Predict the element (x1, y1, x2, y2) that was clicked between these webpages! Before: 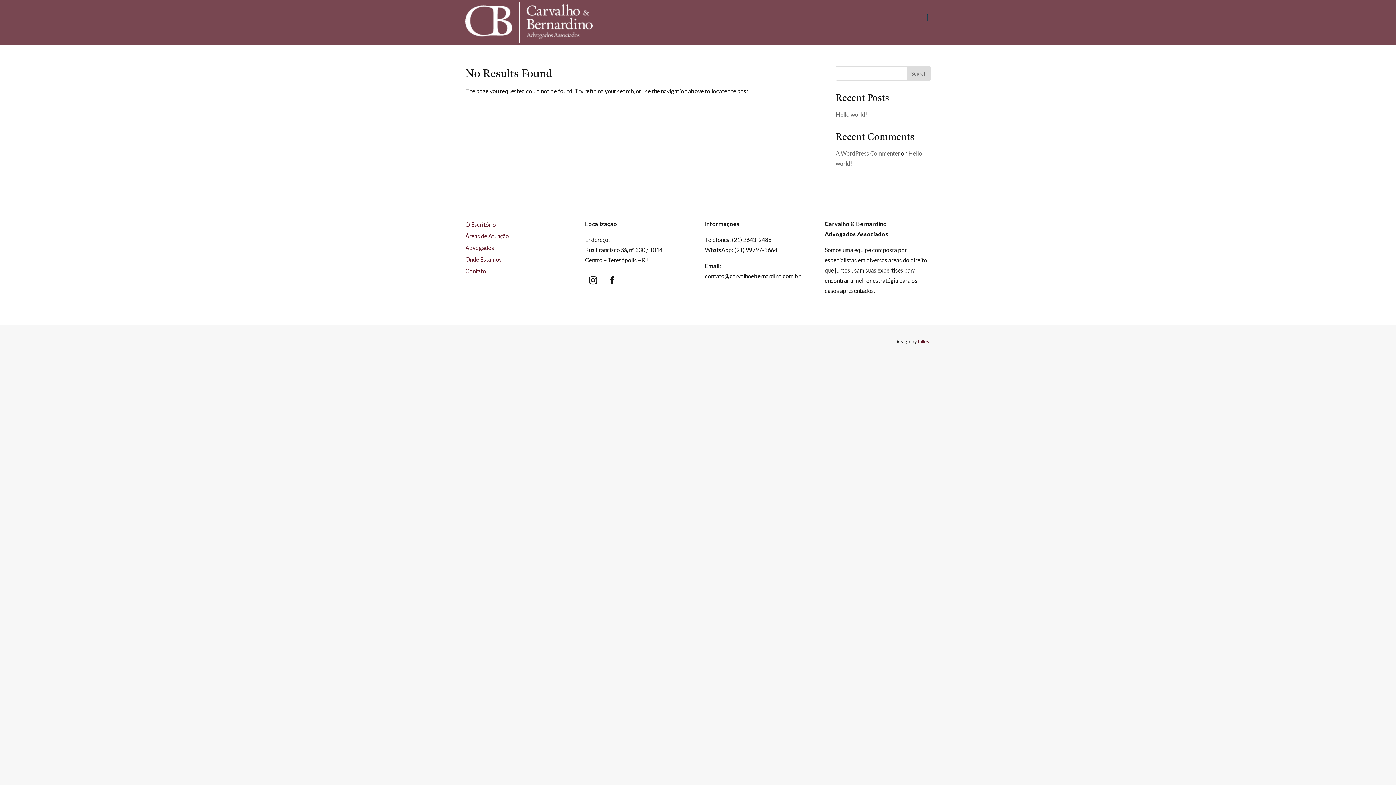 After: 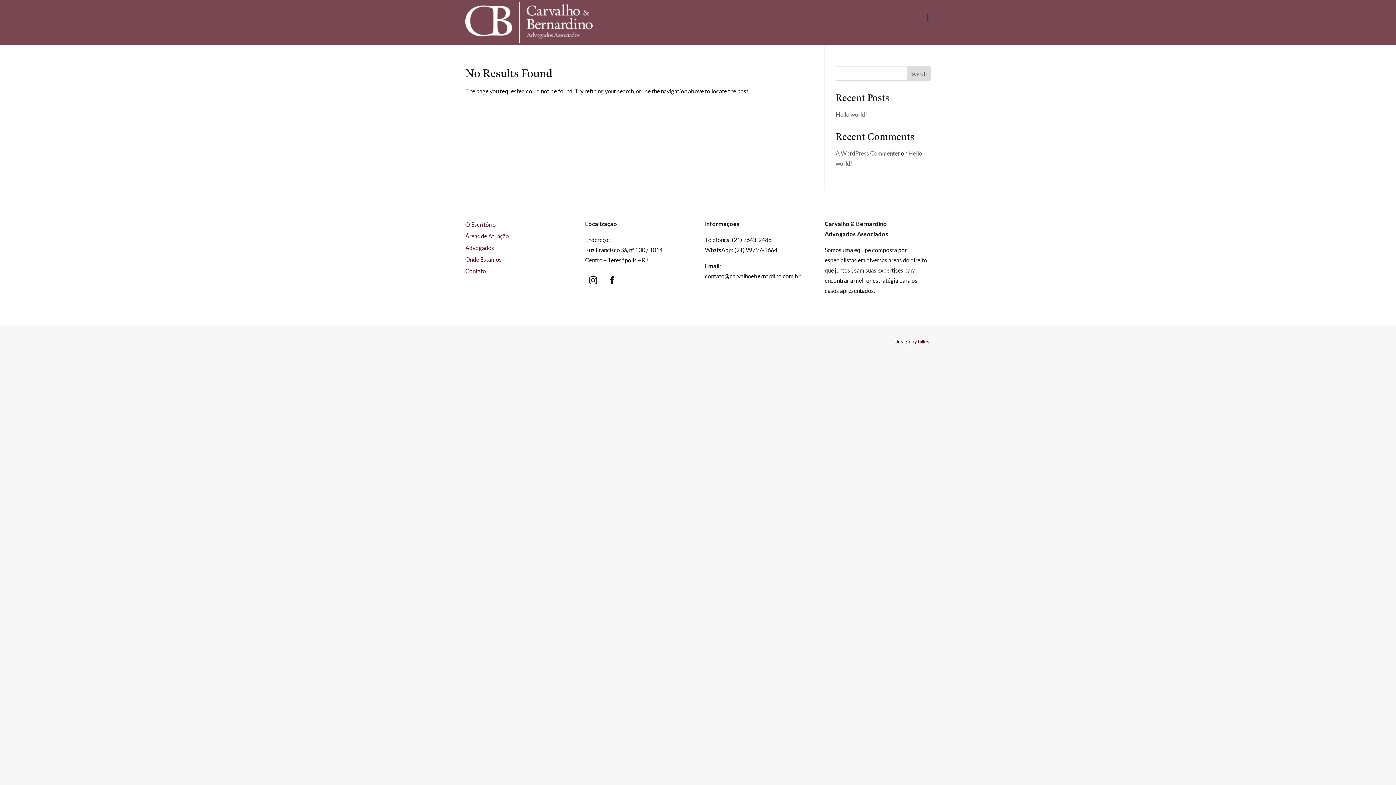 Action: bbox: (604, 272, 620, 288)